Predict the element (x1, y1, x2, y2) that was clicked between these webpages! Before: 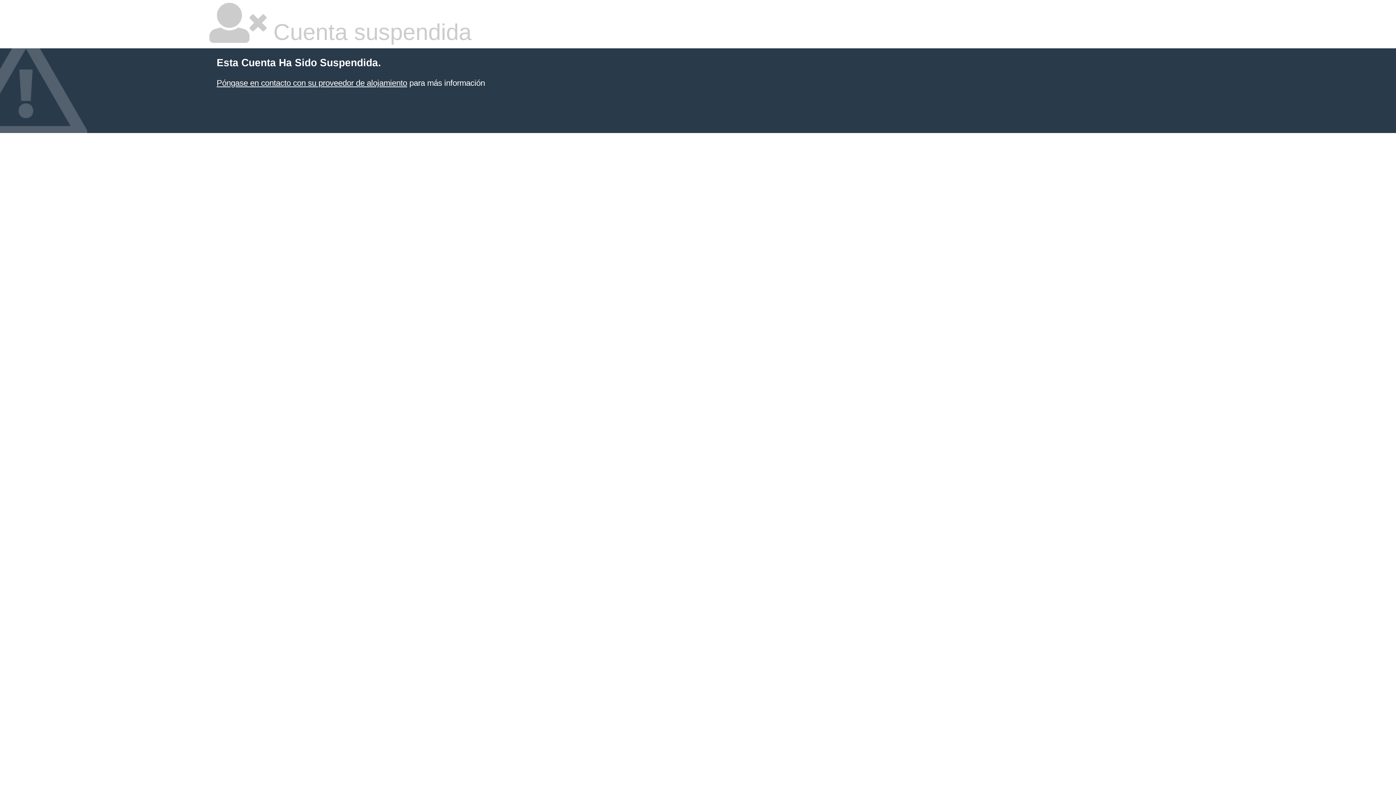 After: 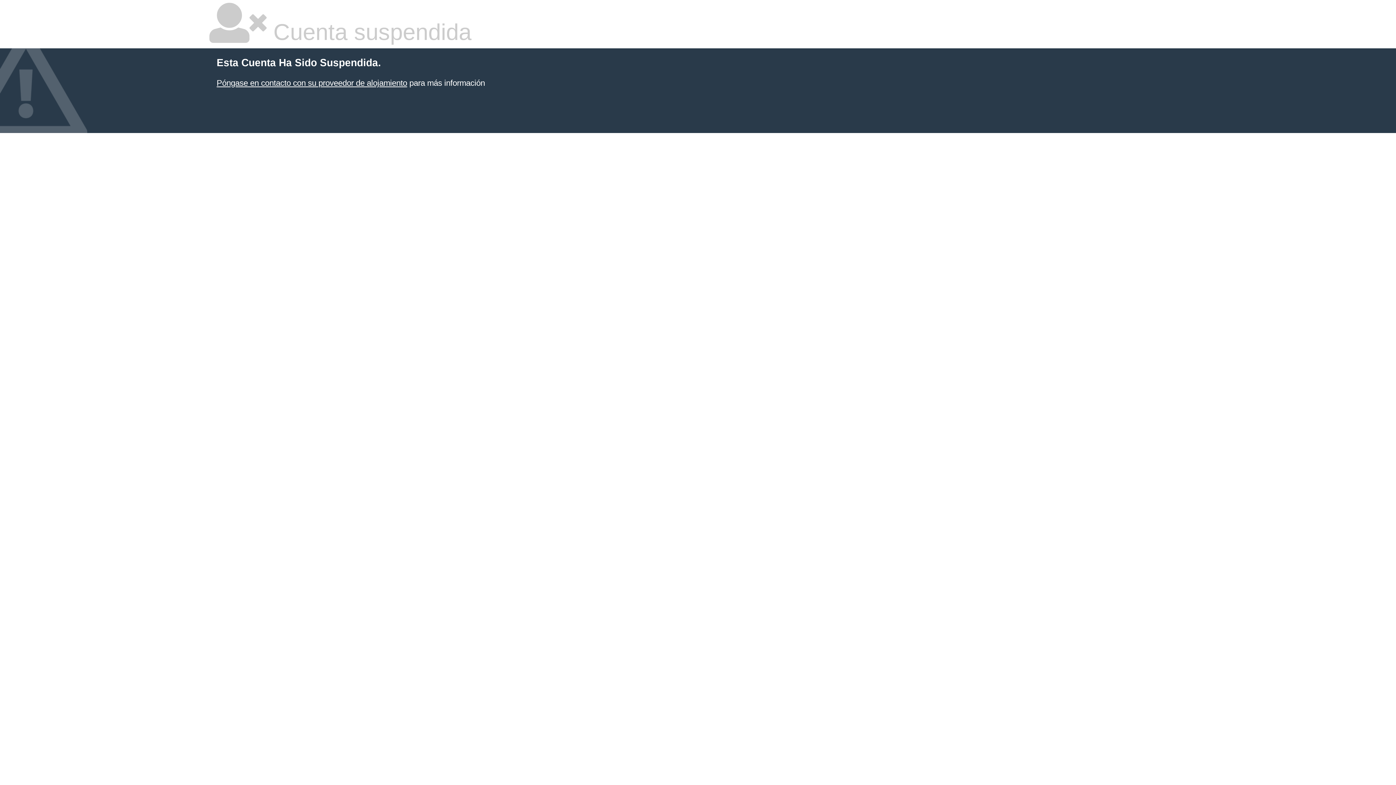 Action: label: Póngase en contacto con su proveedor de alojamiento bbox: (216, 78, 407, 87)